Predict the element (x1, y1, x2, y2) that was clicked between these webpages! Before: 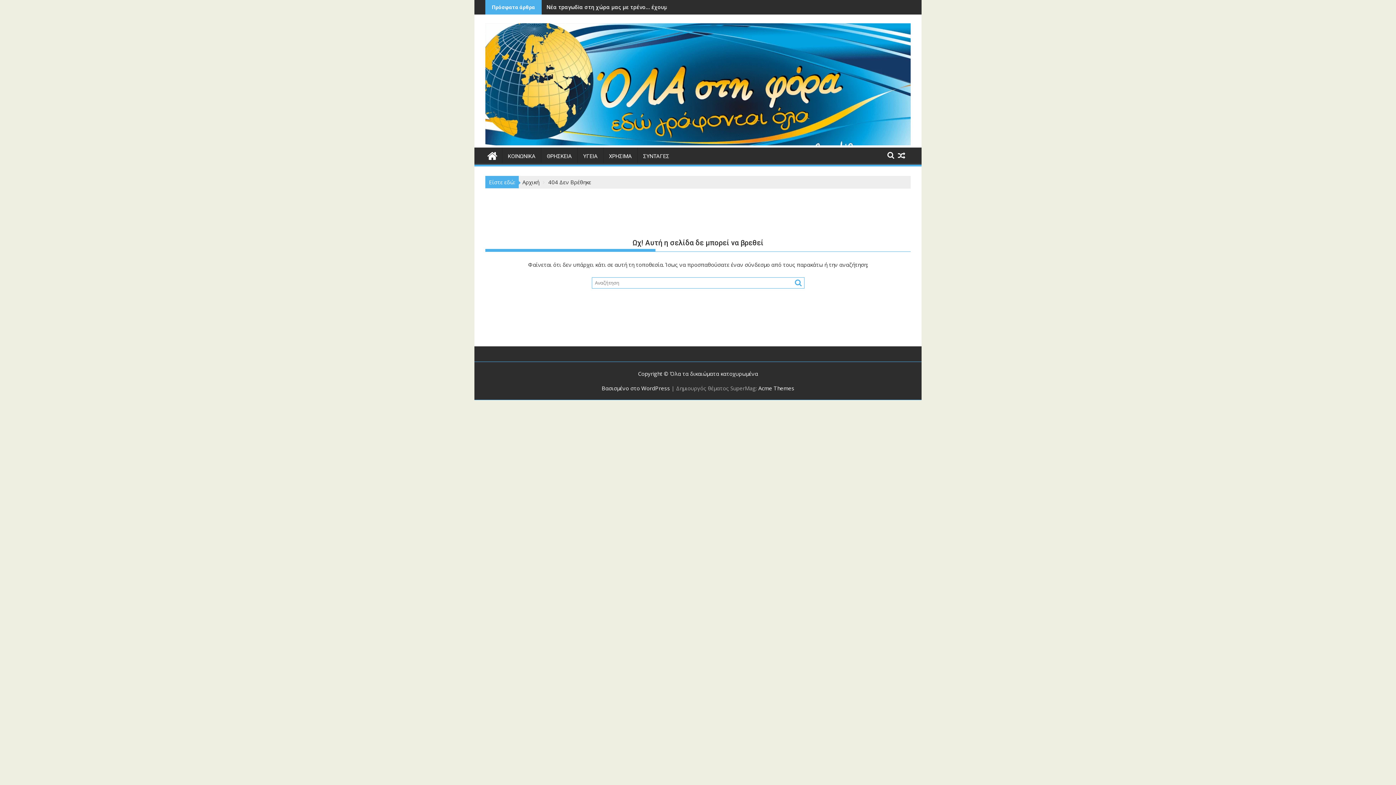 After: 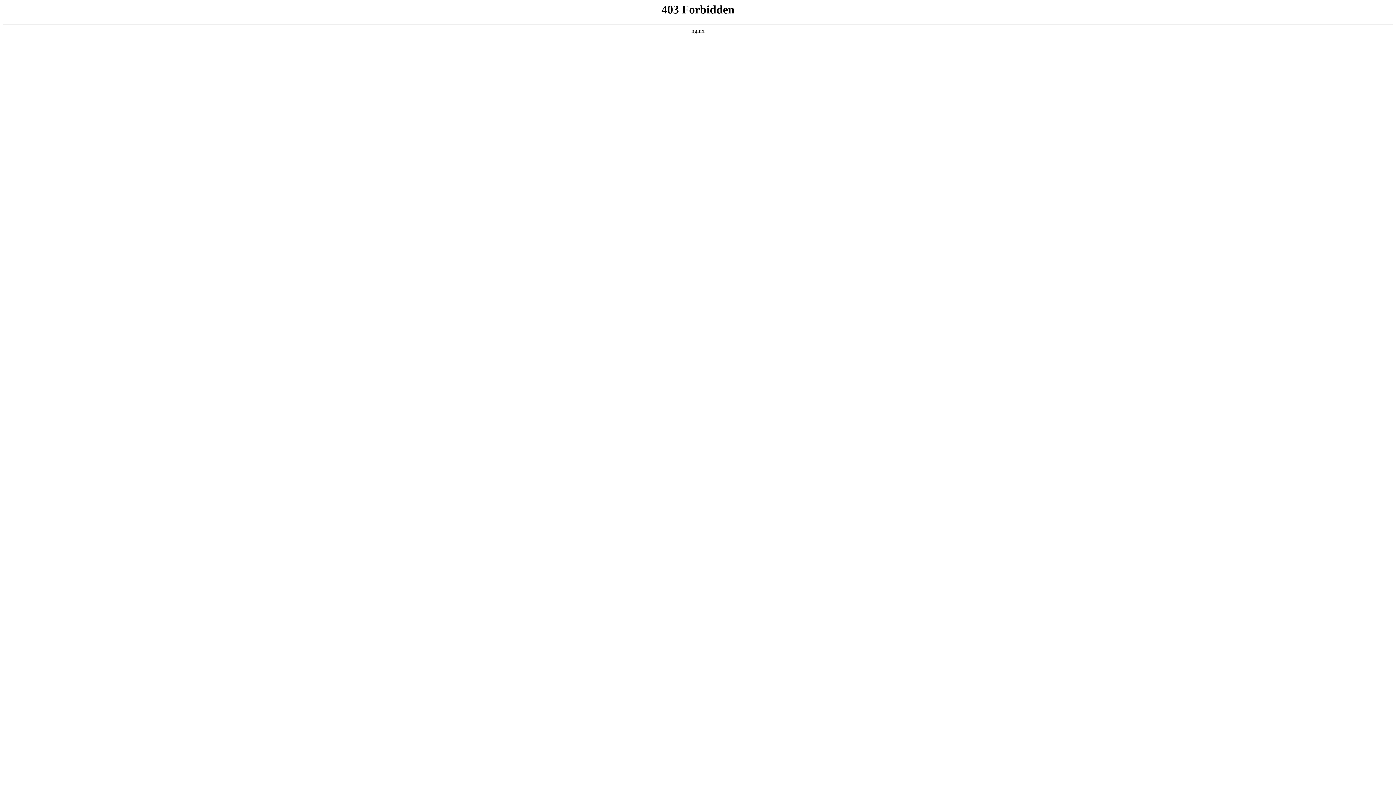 Action: label: Βασισμένο στο WordPress bbox: (601, 384, 670, 392)